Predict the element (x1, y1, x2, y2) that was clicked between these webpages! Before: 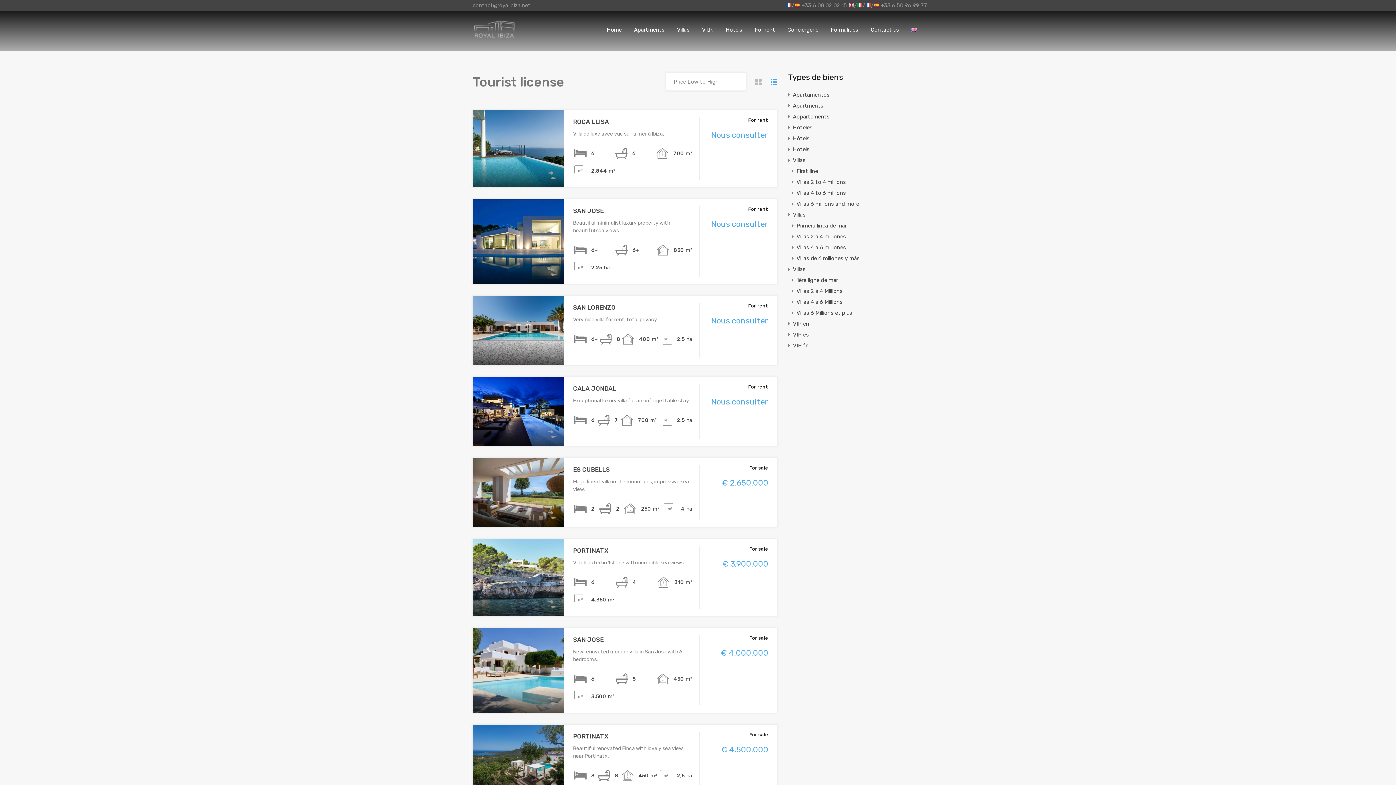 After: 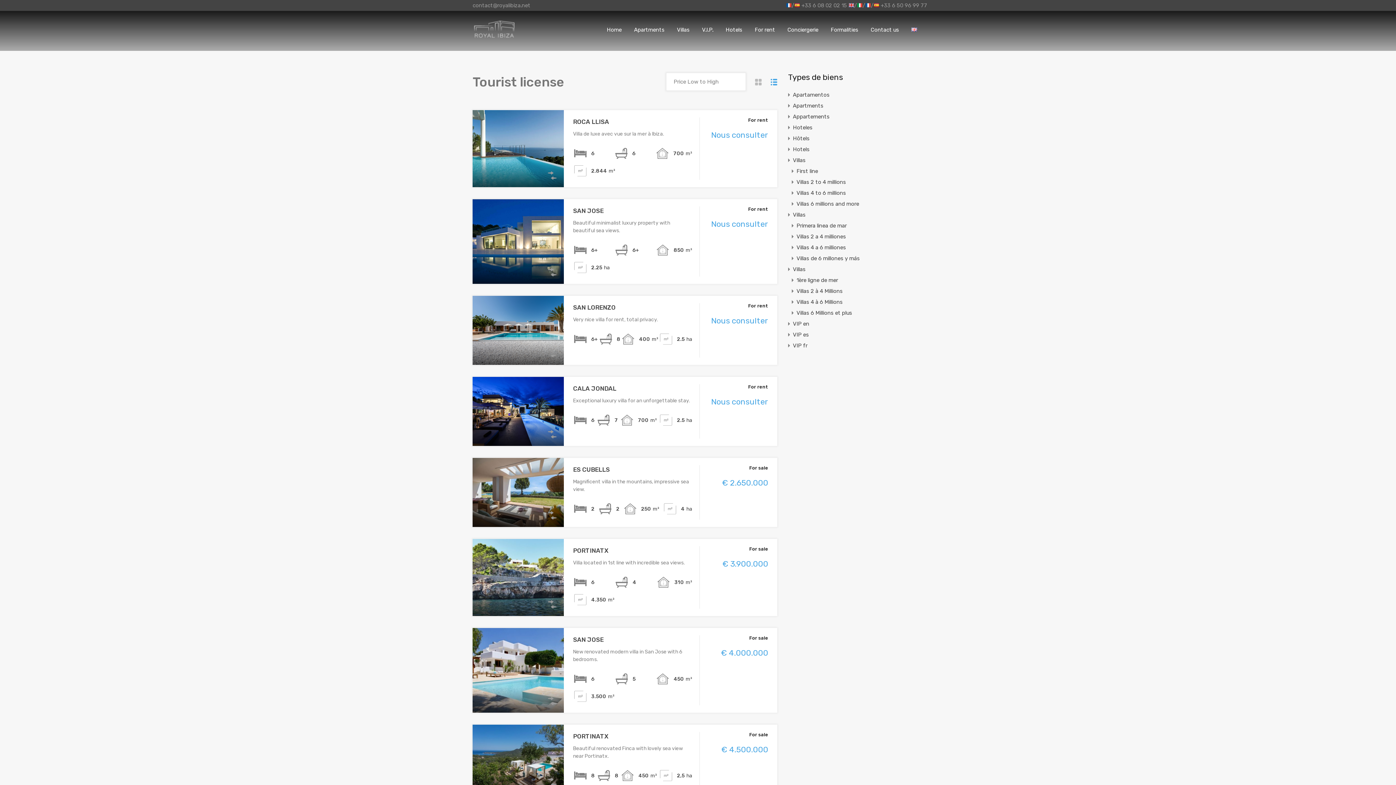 Action: bbox: (573, 500, 587, 518)